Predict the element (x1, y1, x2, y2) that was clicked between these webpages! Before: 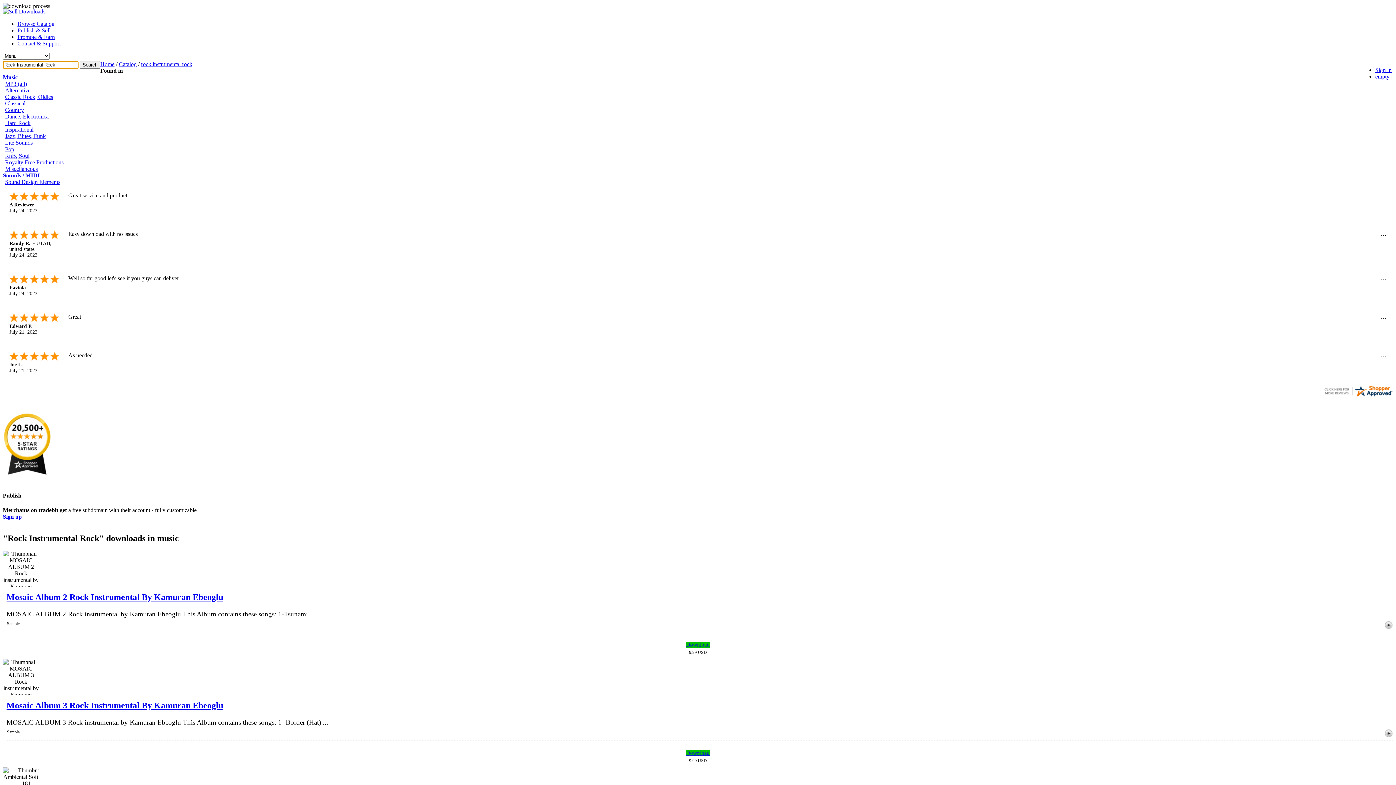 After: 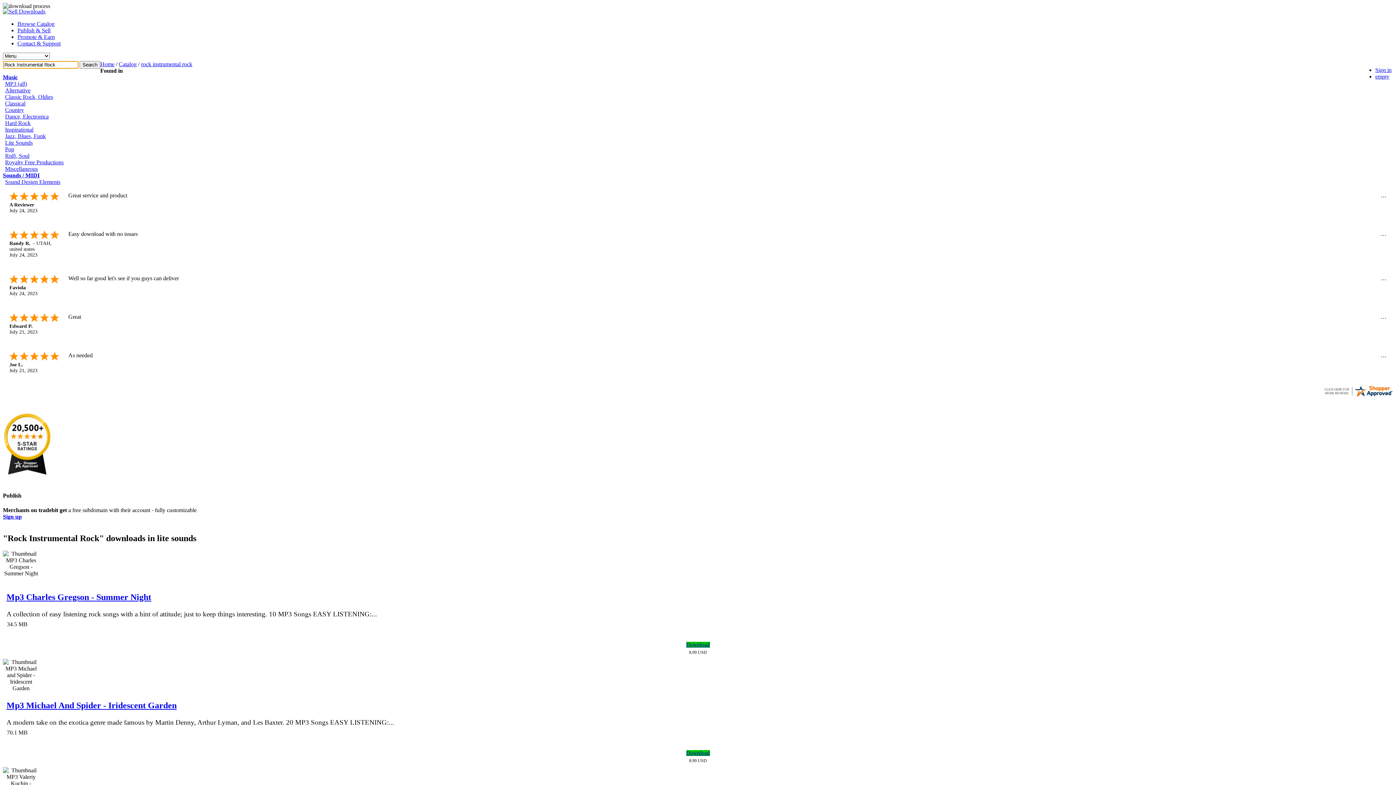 Action: label: Lite Sounds bbox: (2, 139, 32, 145)